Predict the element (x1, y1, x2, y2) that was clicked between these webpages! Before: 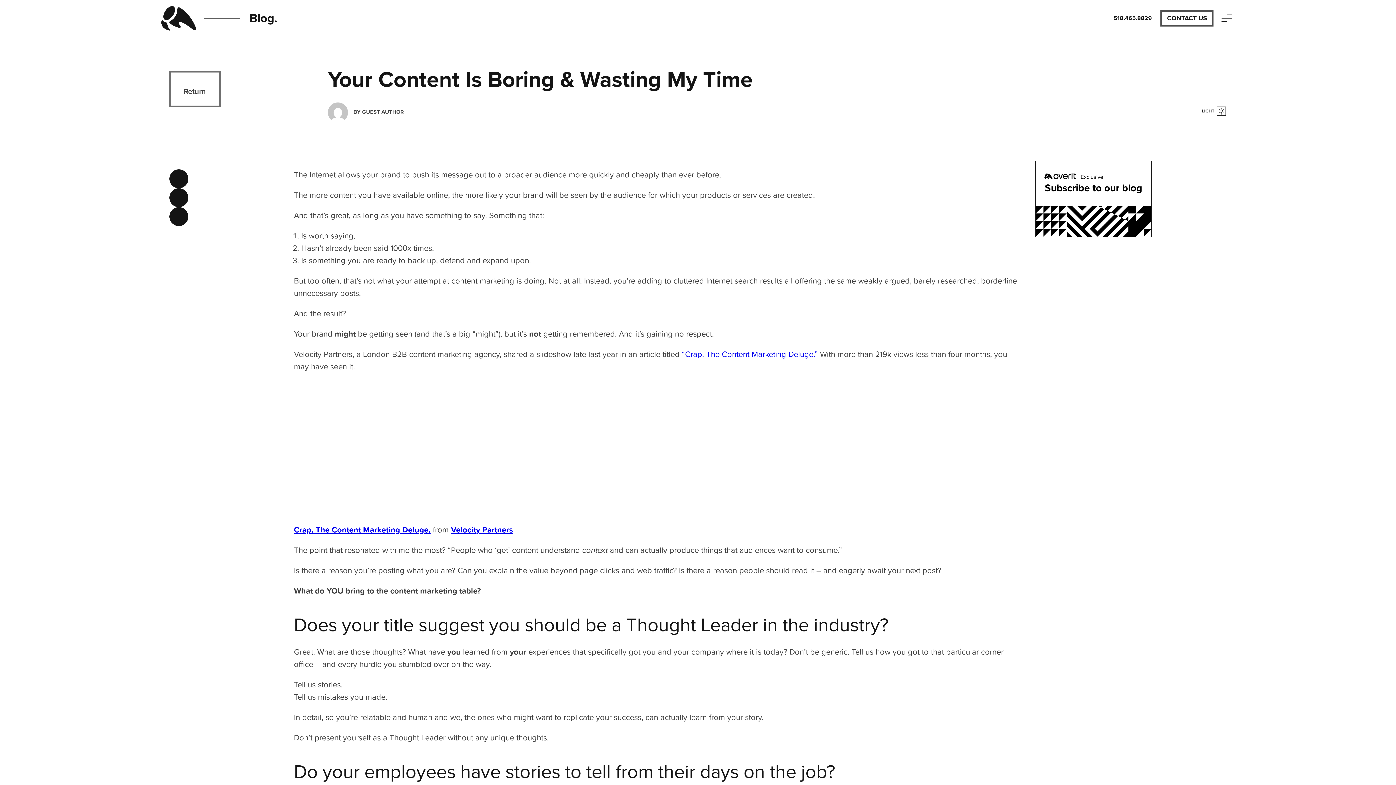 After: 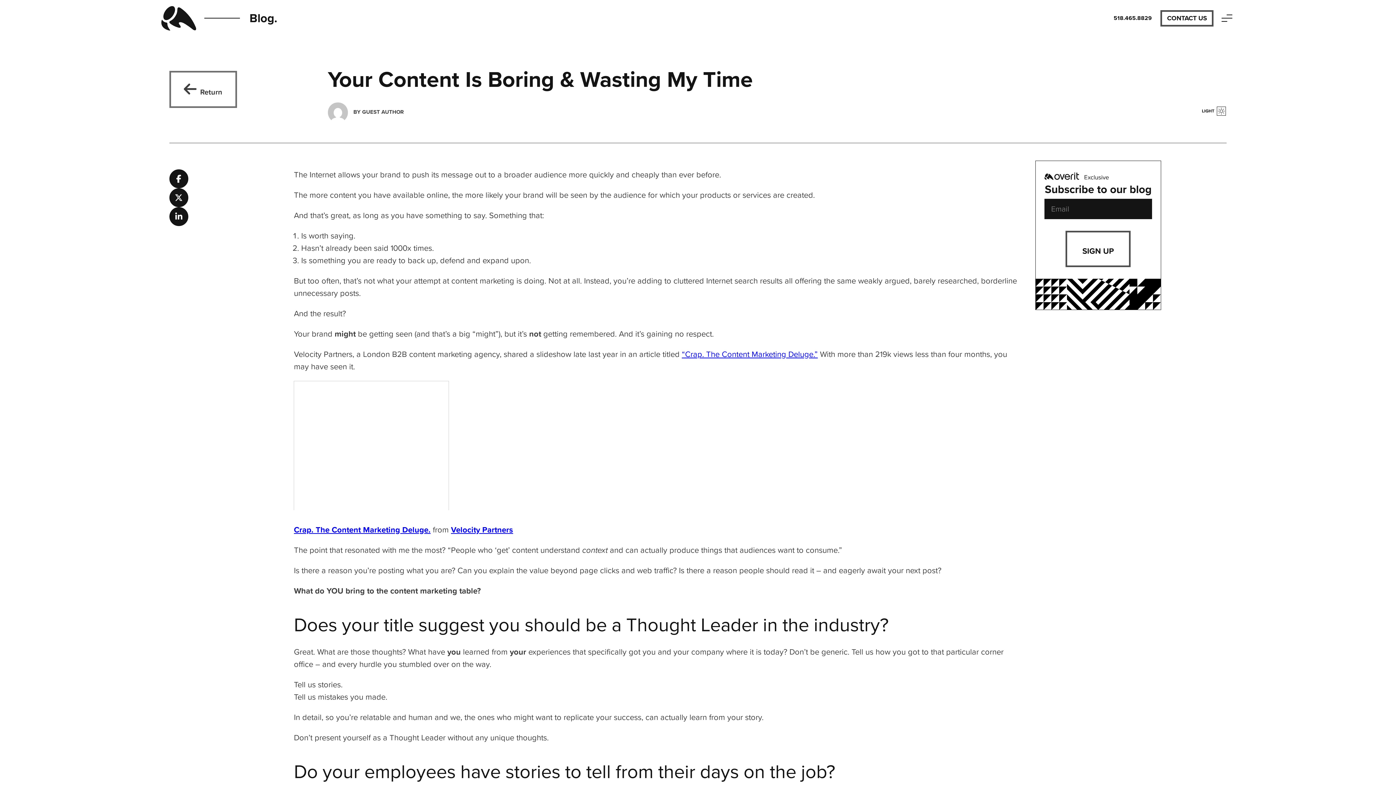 Action: label: 518.465.8829 bbox: (1113, 13, 1152, 22)